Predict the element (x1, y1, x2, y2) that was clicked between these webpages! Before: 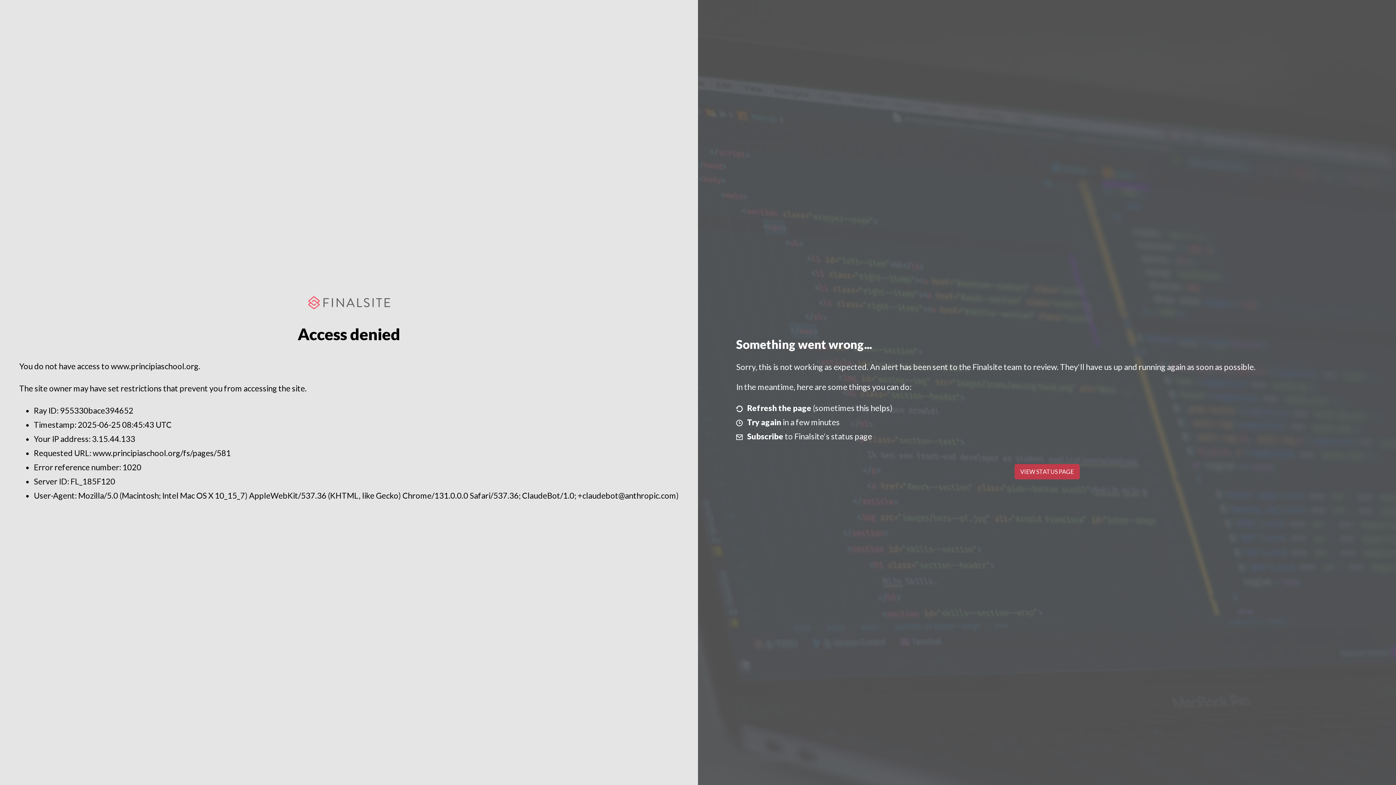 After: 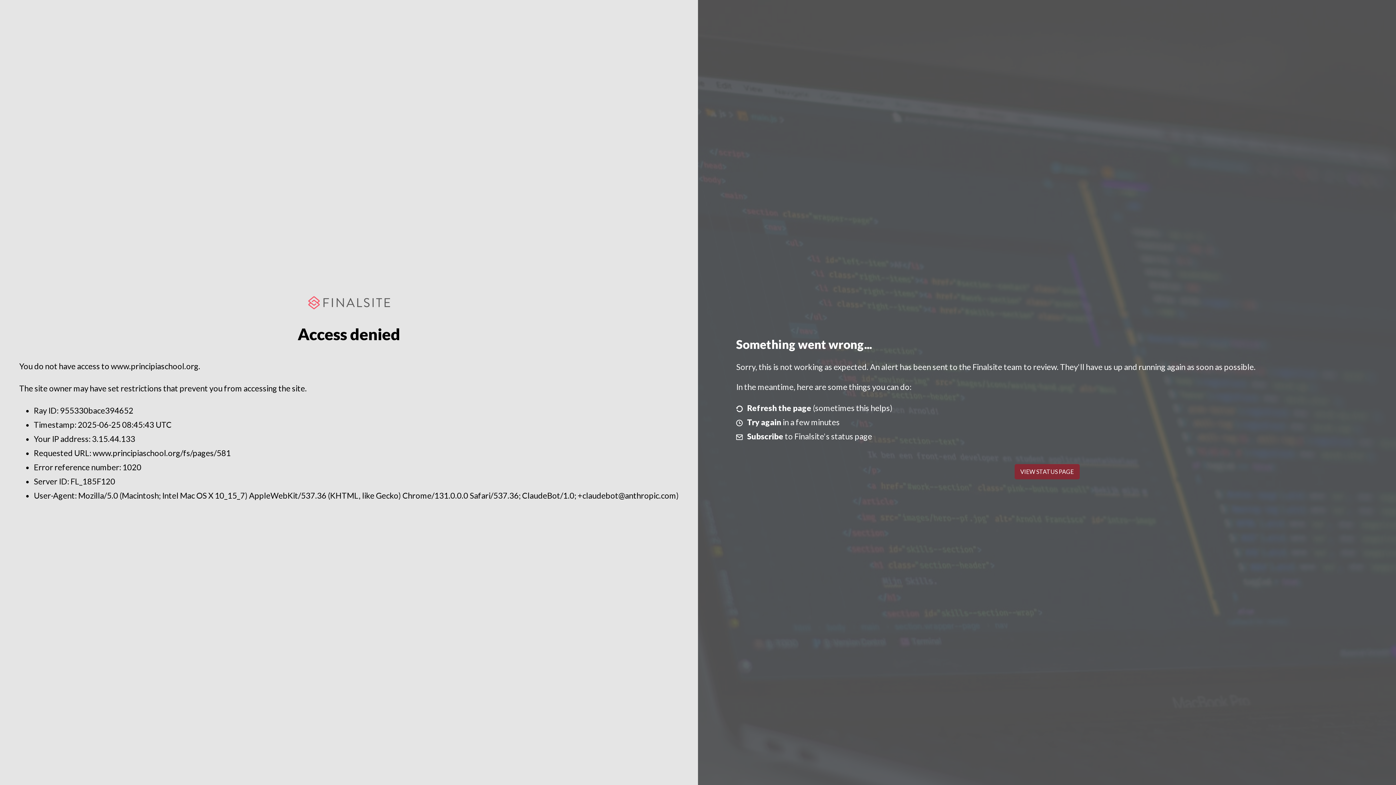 Action: label: VIEW STATUS PAGE bbox: (1014, 464, 1079, 479)